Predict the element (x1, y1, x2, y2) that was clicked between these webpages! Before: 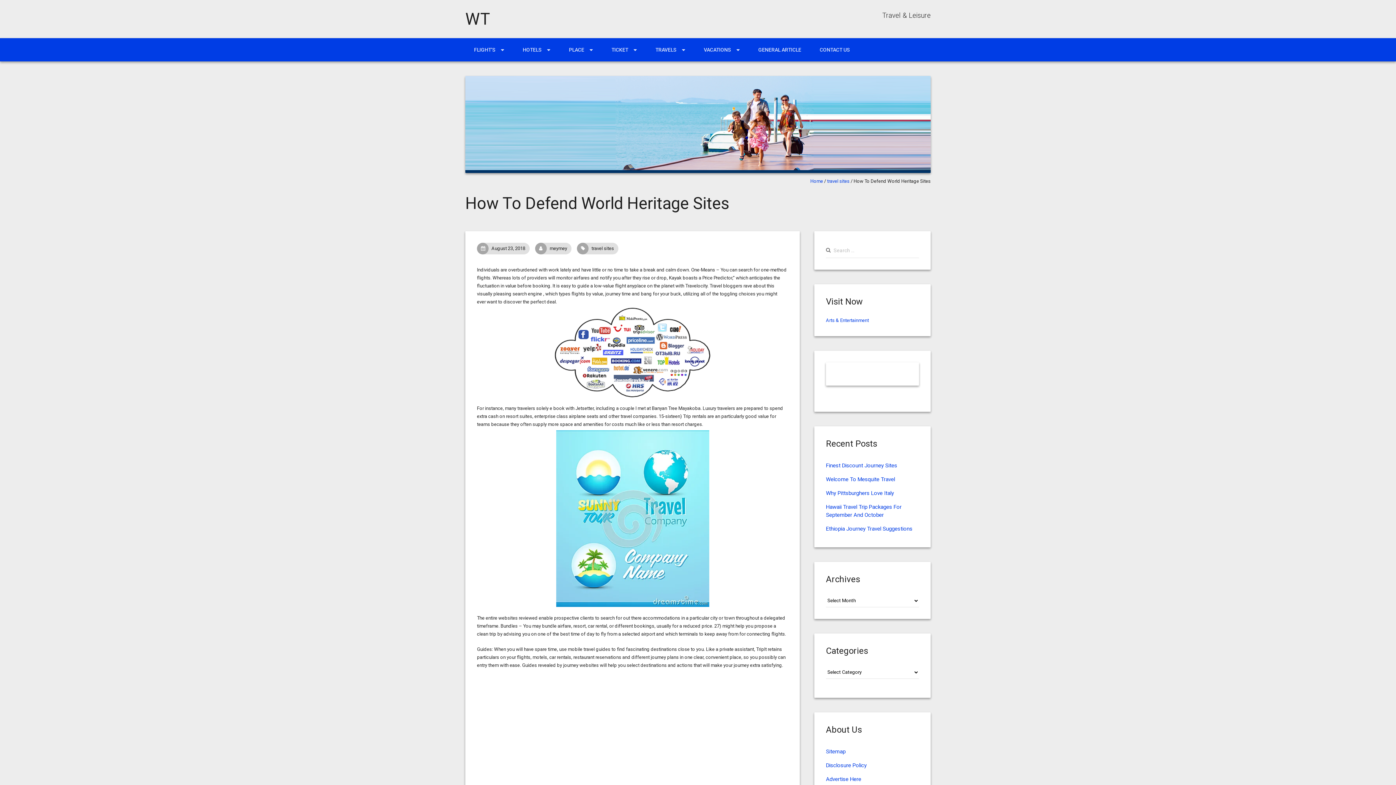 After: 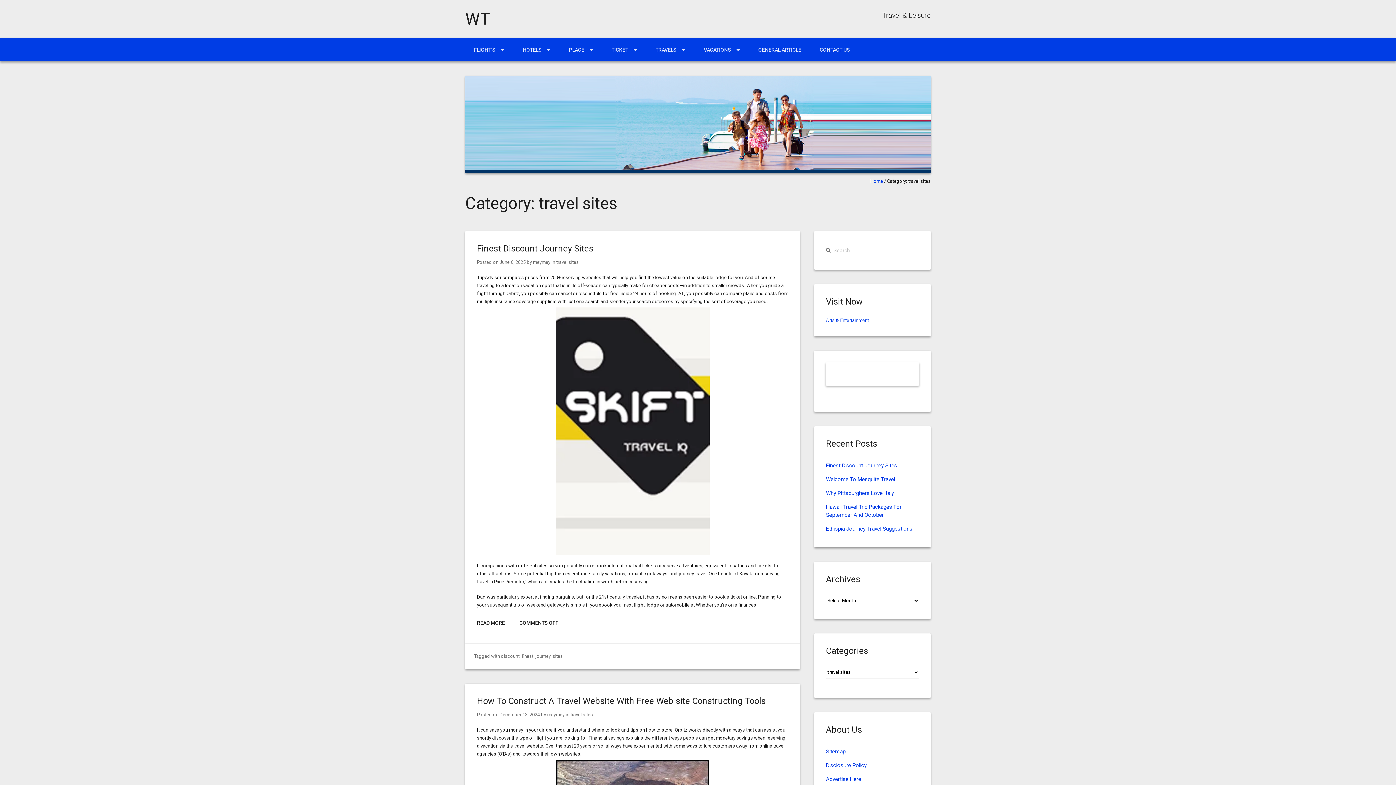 Action: label: travel sites bbox: (827, 178, 849, 184)